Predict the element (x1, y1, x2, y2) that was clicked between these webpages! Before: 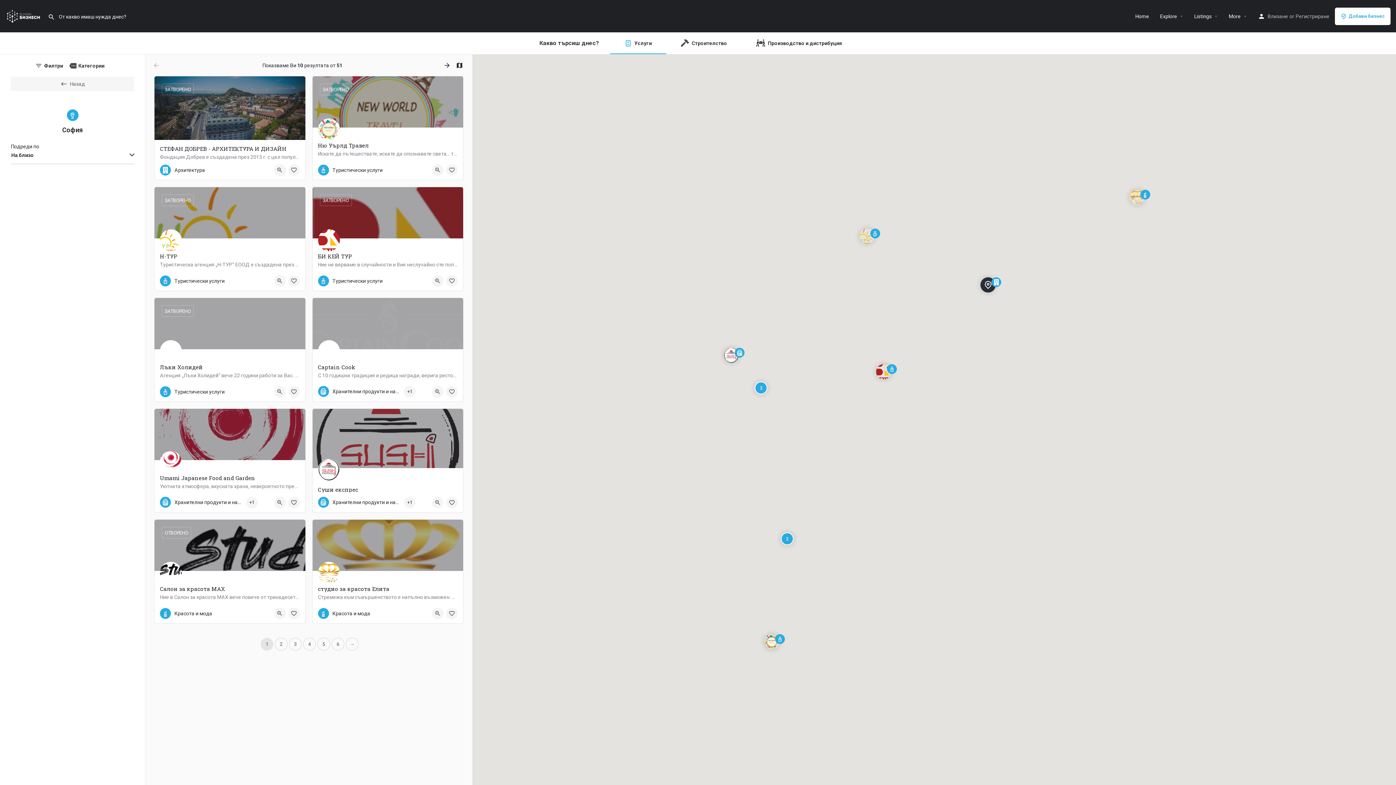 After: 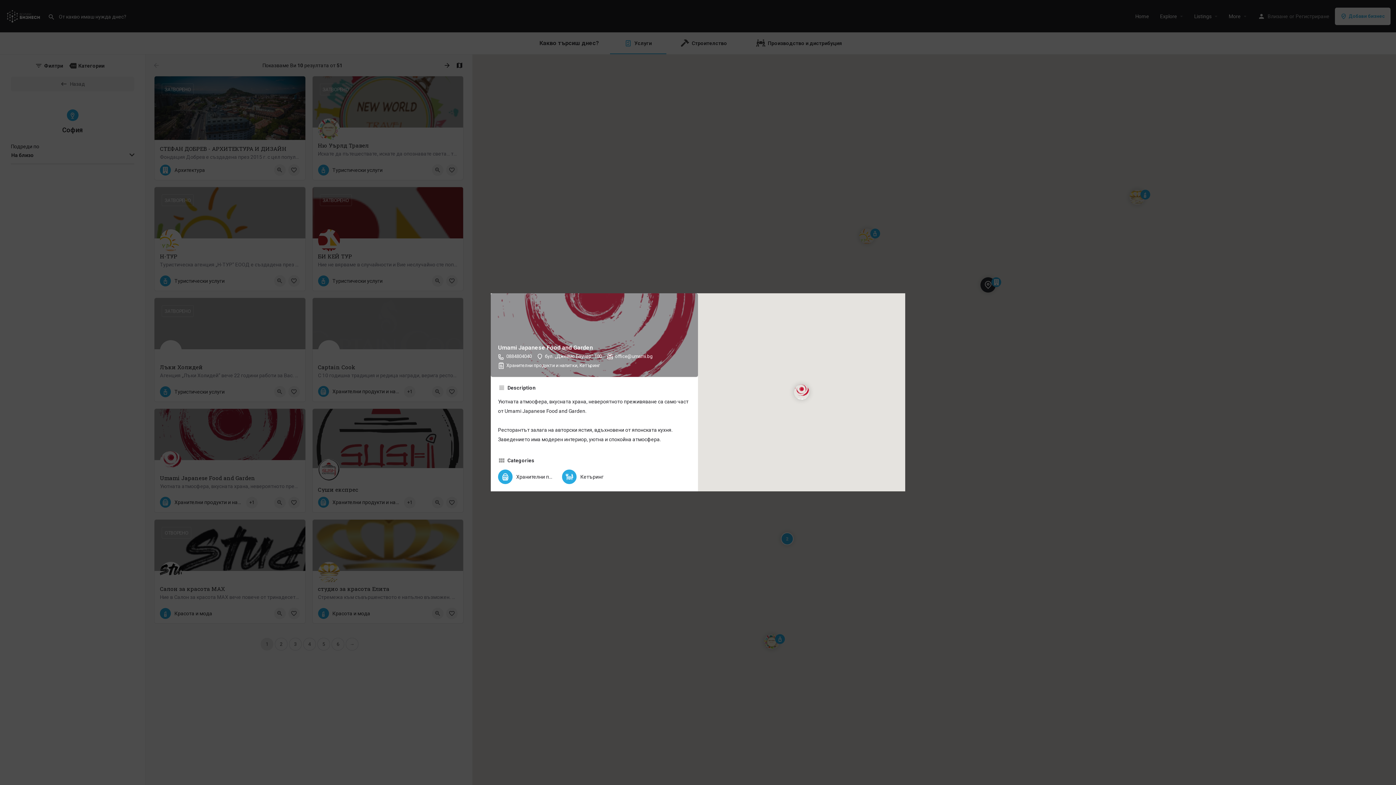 Action: bbox: (274, 496, 285, 508)